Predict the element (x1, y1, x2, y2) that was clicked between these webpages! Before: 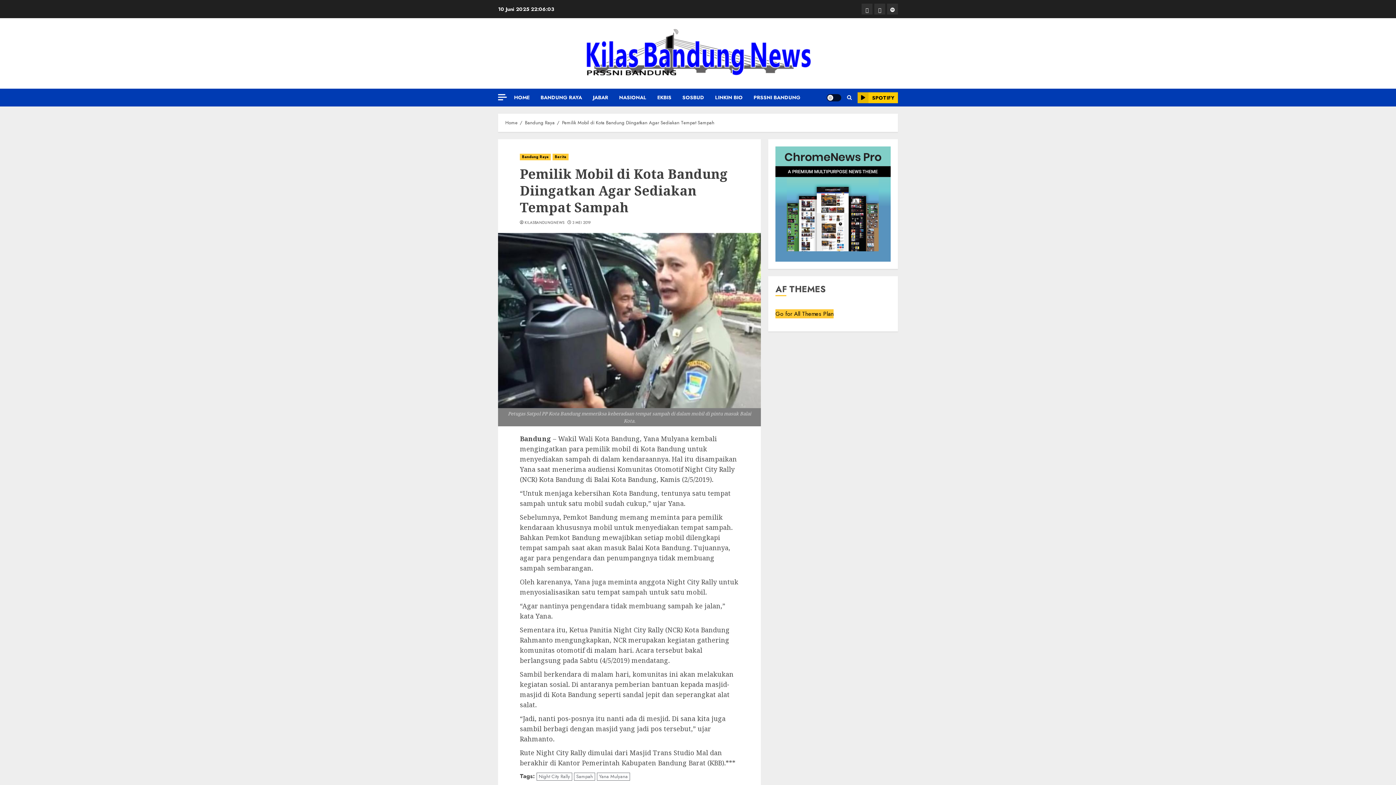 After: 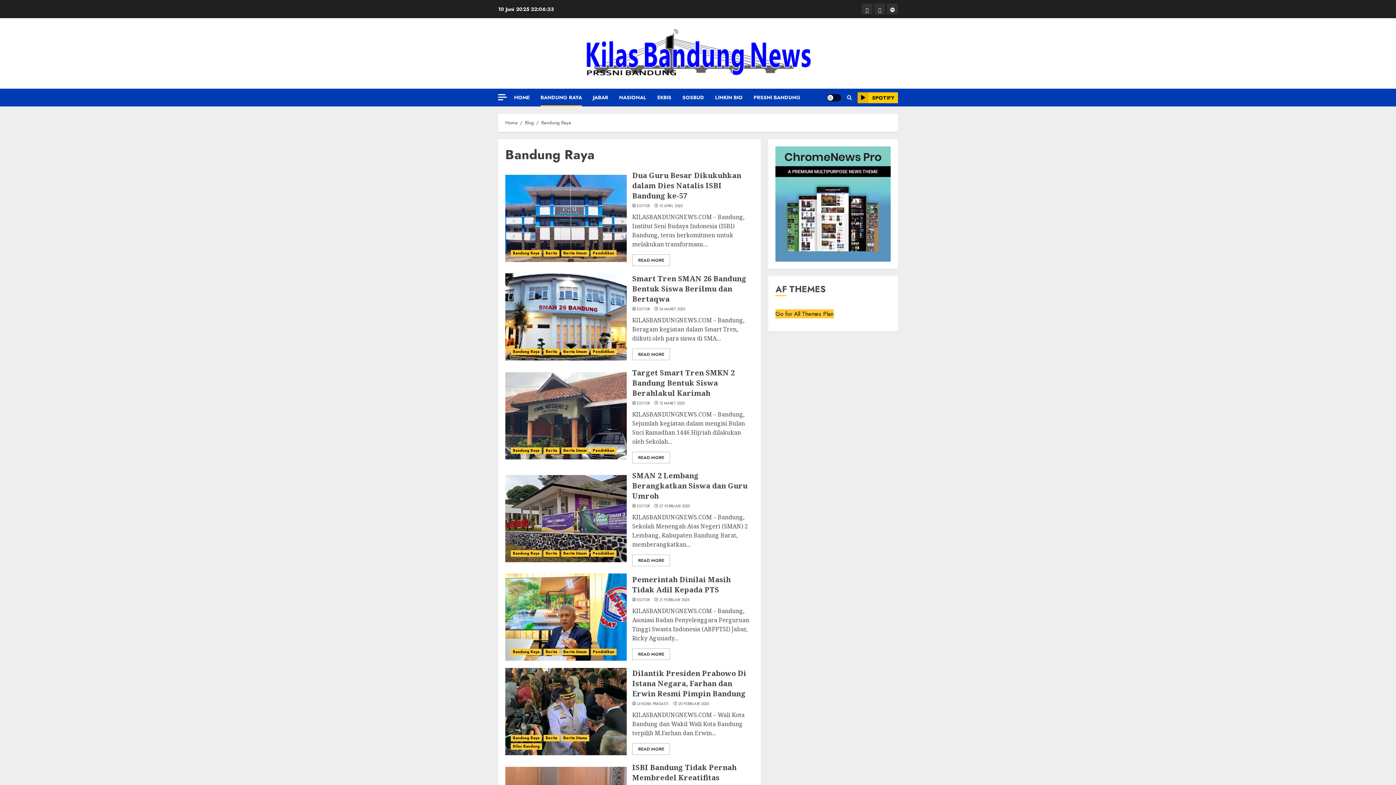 Action: bbox: (525, 119, 554, 126) label: Bandung Raya